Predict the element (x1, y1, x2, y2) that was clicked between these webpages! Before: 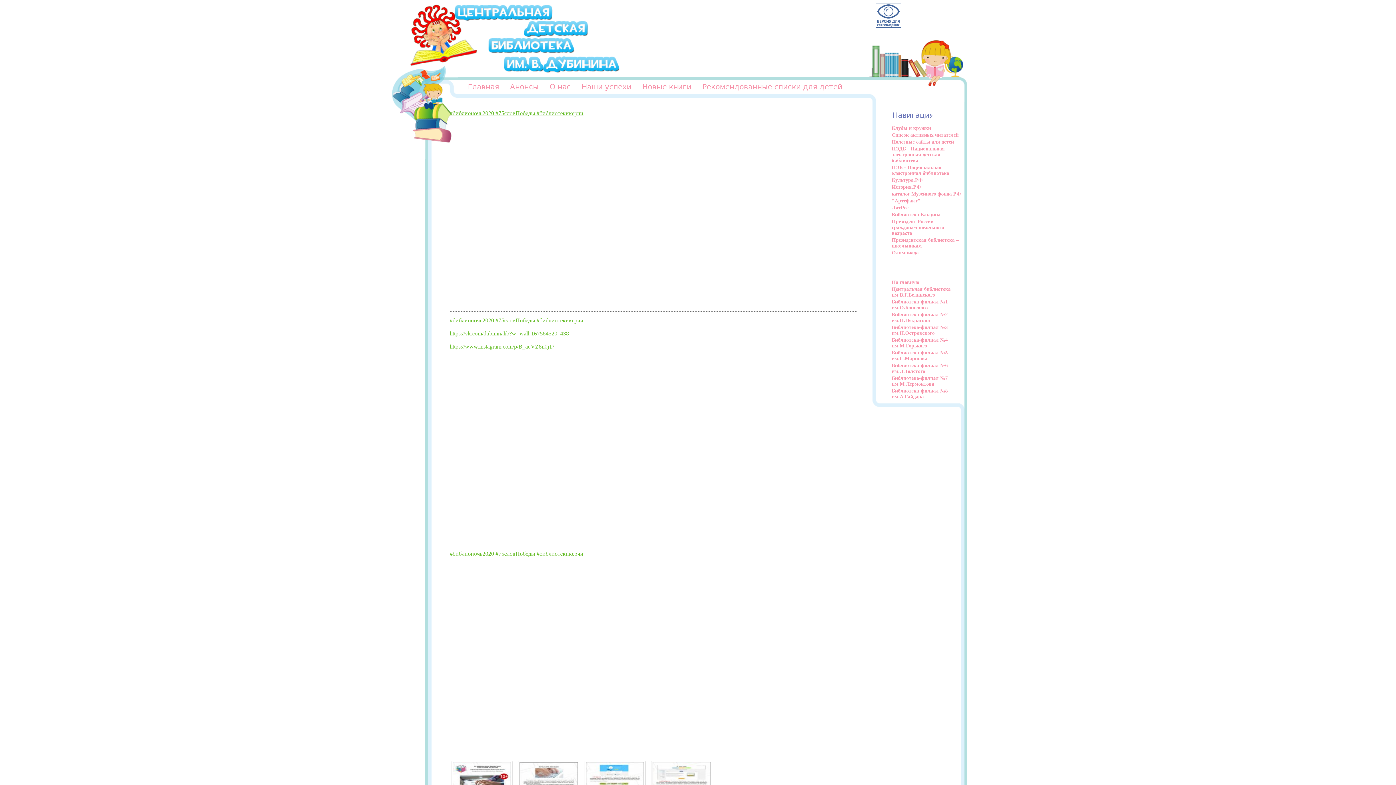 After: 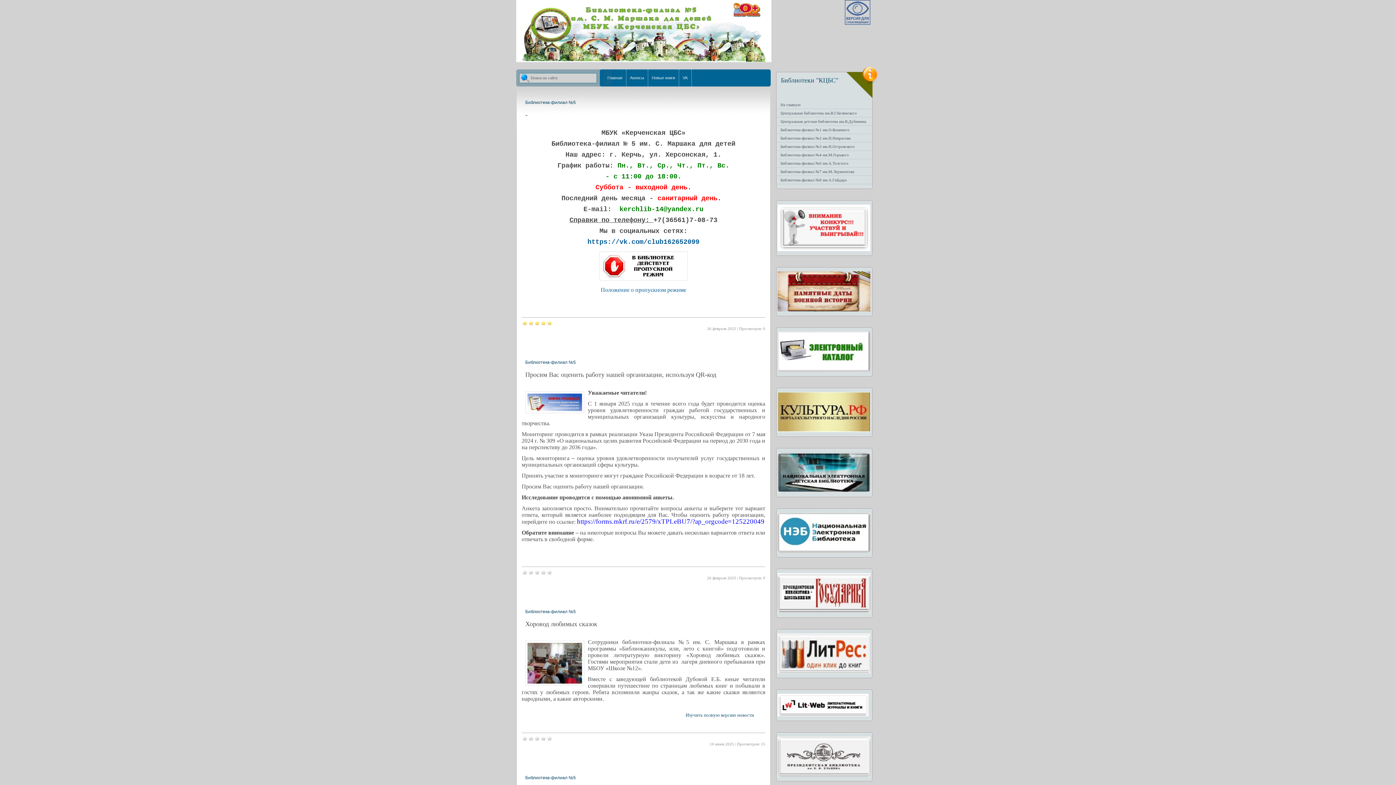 Action: label: Библиотека-филиал №5 им.С.Маршака bbox: (892, 350, 961, 361)